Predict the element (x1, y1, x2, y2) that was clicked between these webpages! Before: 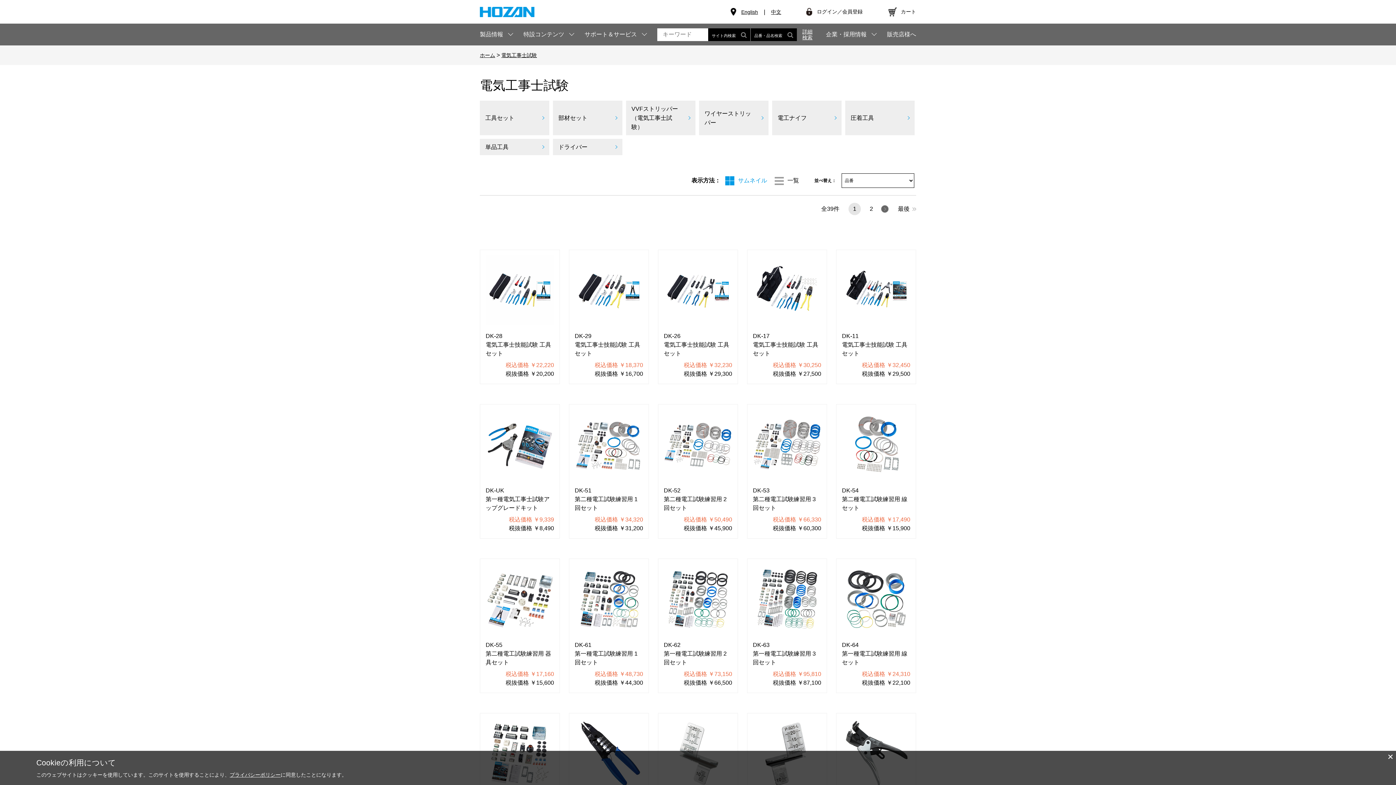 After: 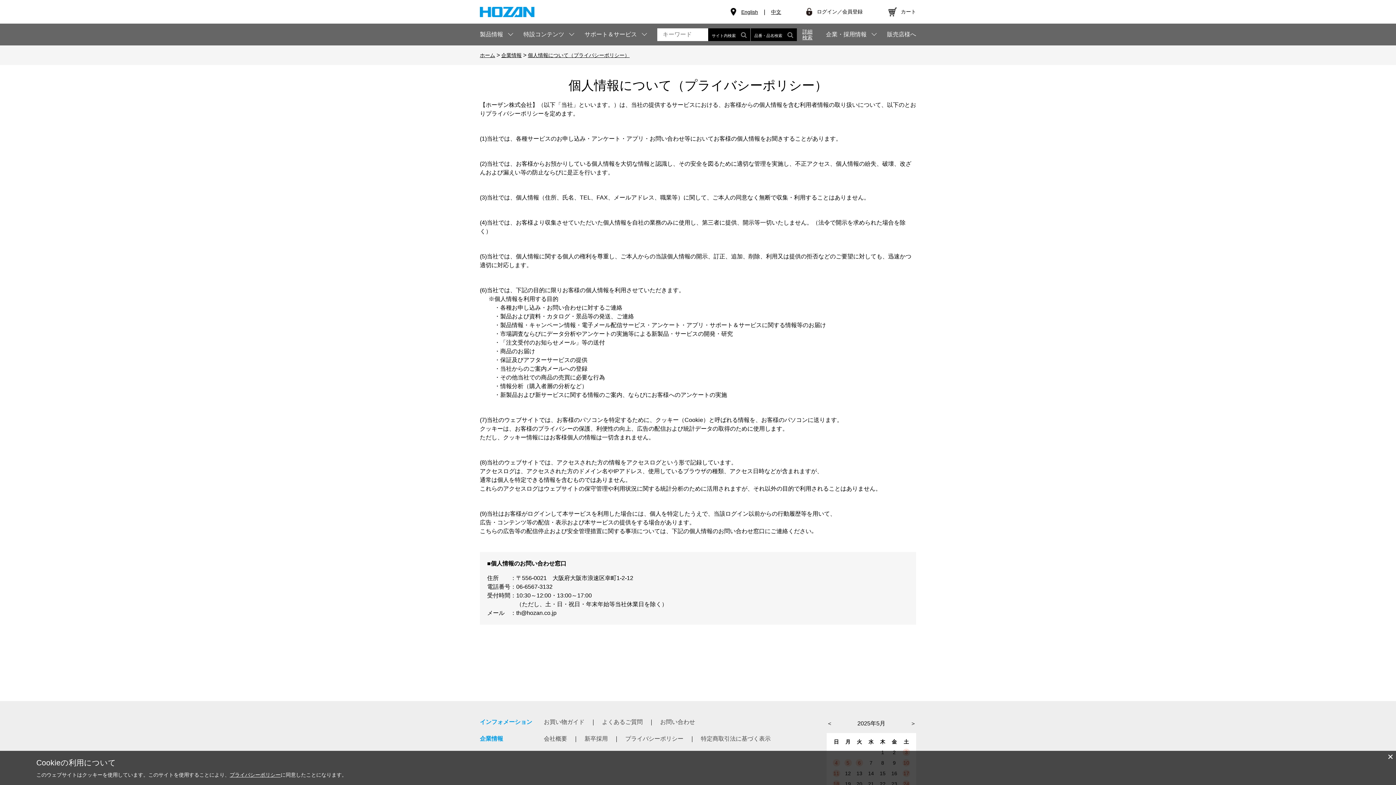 Action: label: プライバシーポリシー bbox: (229, 772, 280, 778)